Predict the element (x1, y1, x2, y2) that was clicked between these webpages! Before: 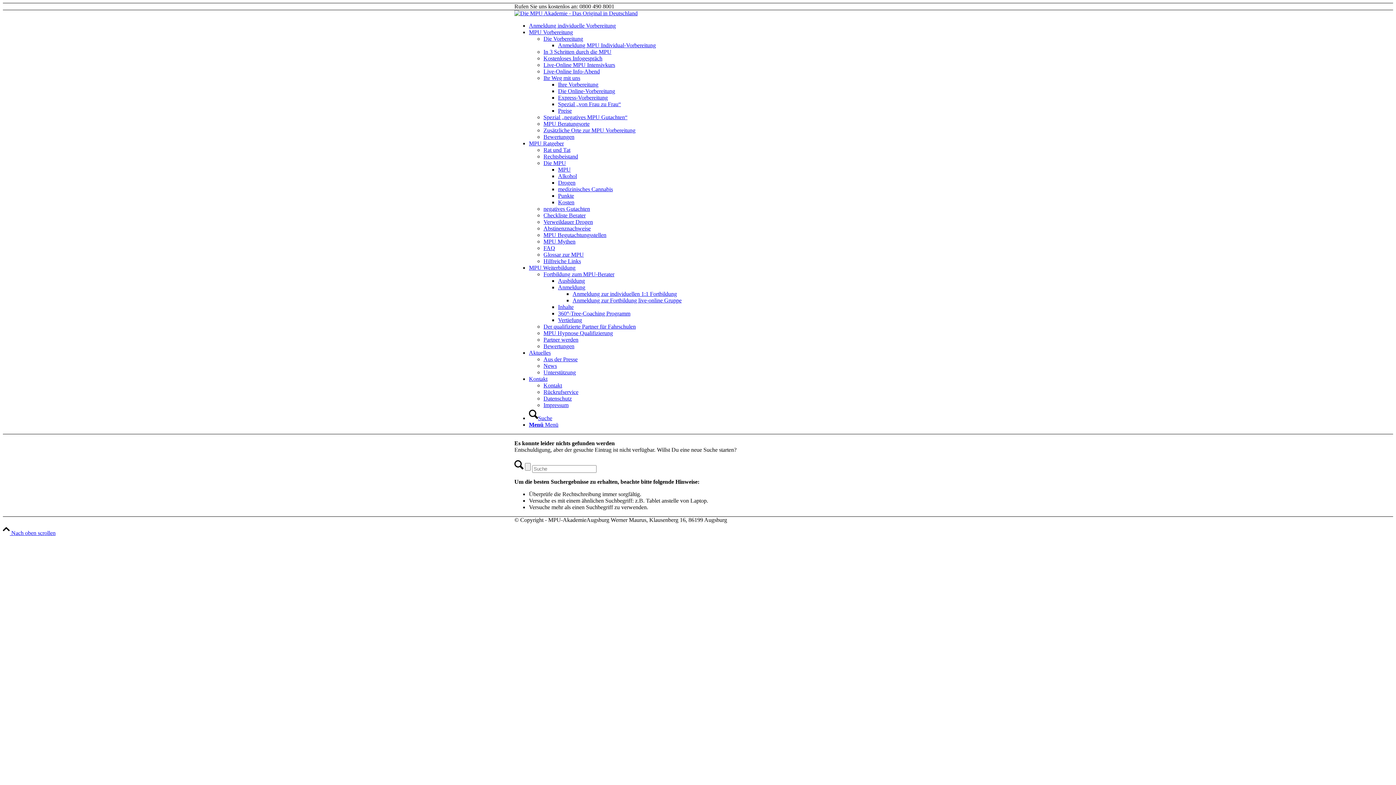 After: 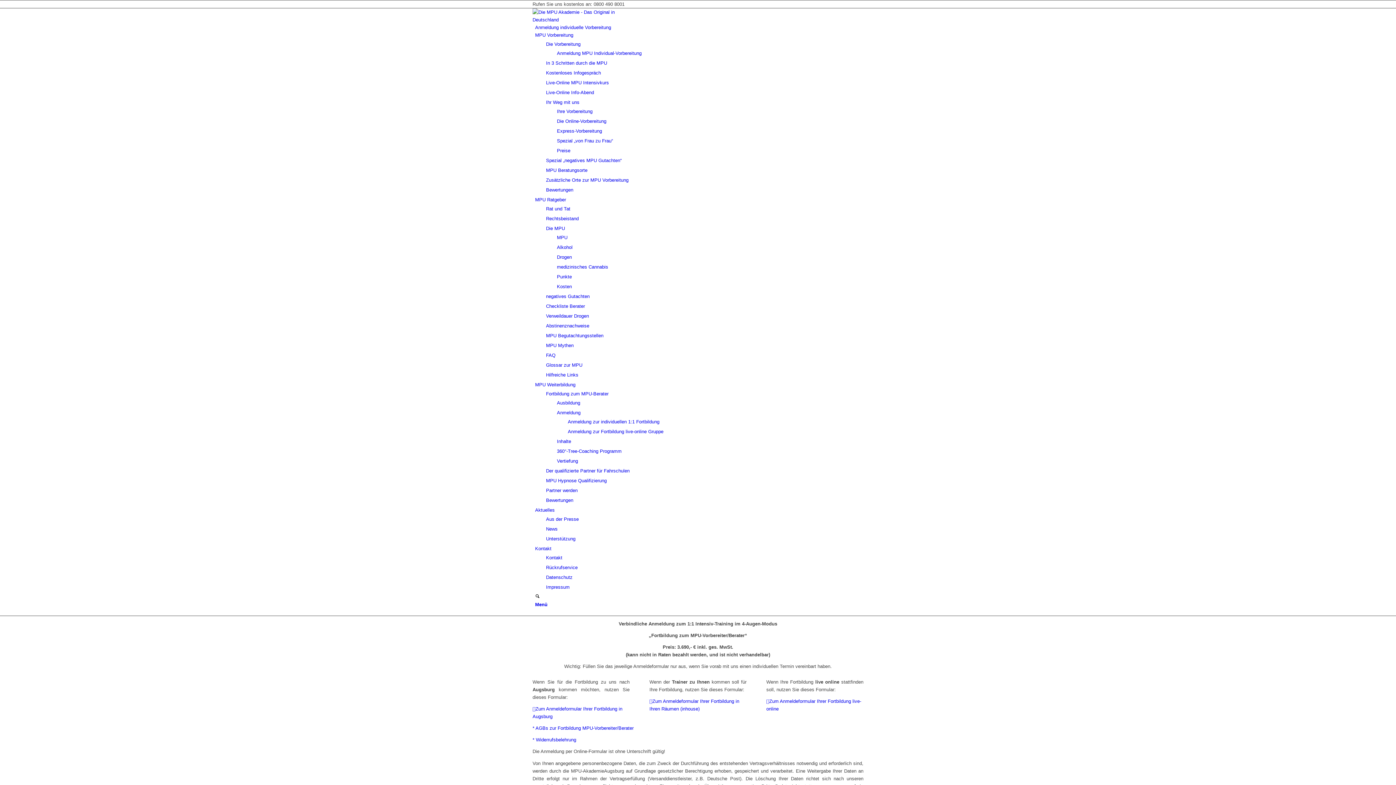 Action: label: Anmeldung zur individuellen 1:1 Fortbildung bbox: (572, 290, 677, 297)